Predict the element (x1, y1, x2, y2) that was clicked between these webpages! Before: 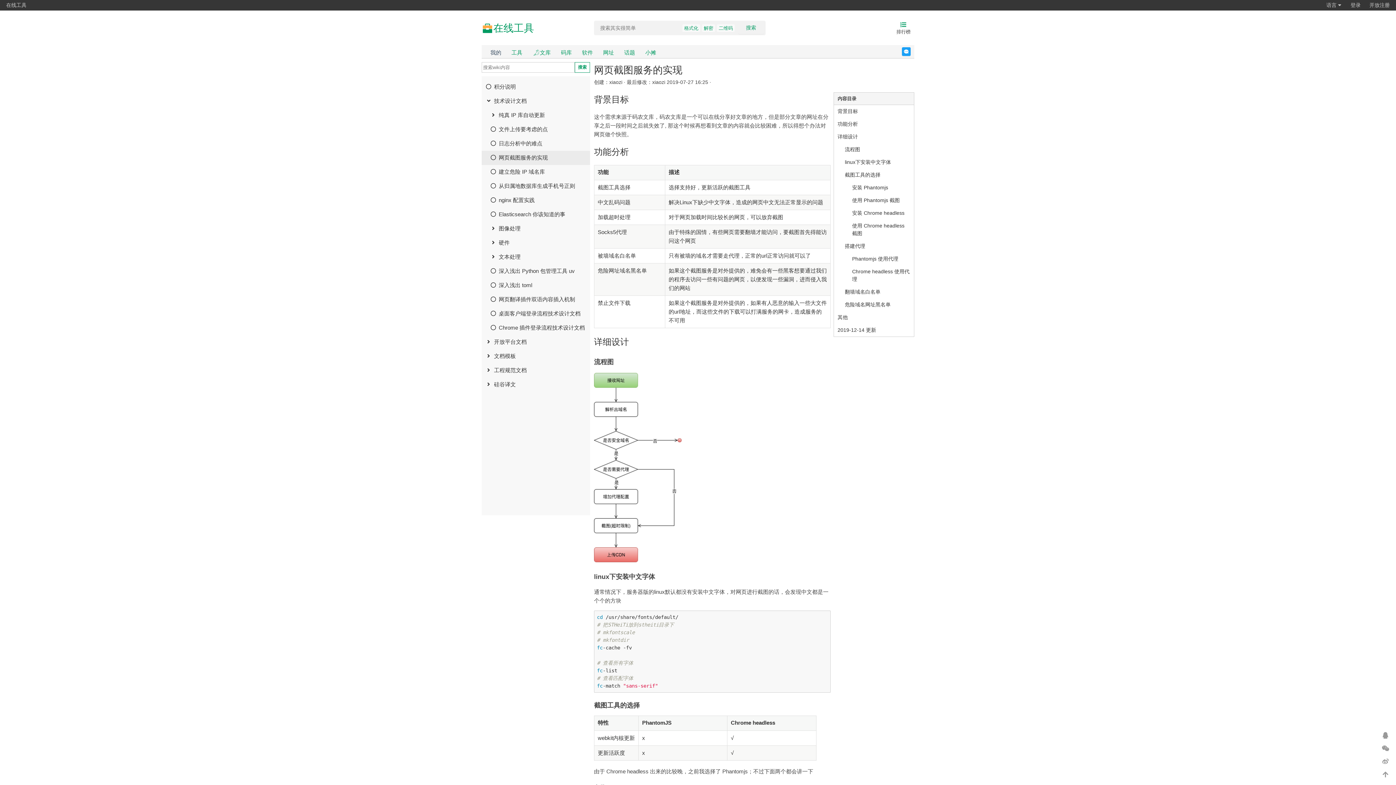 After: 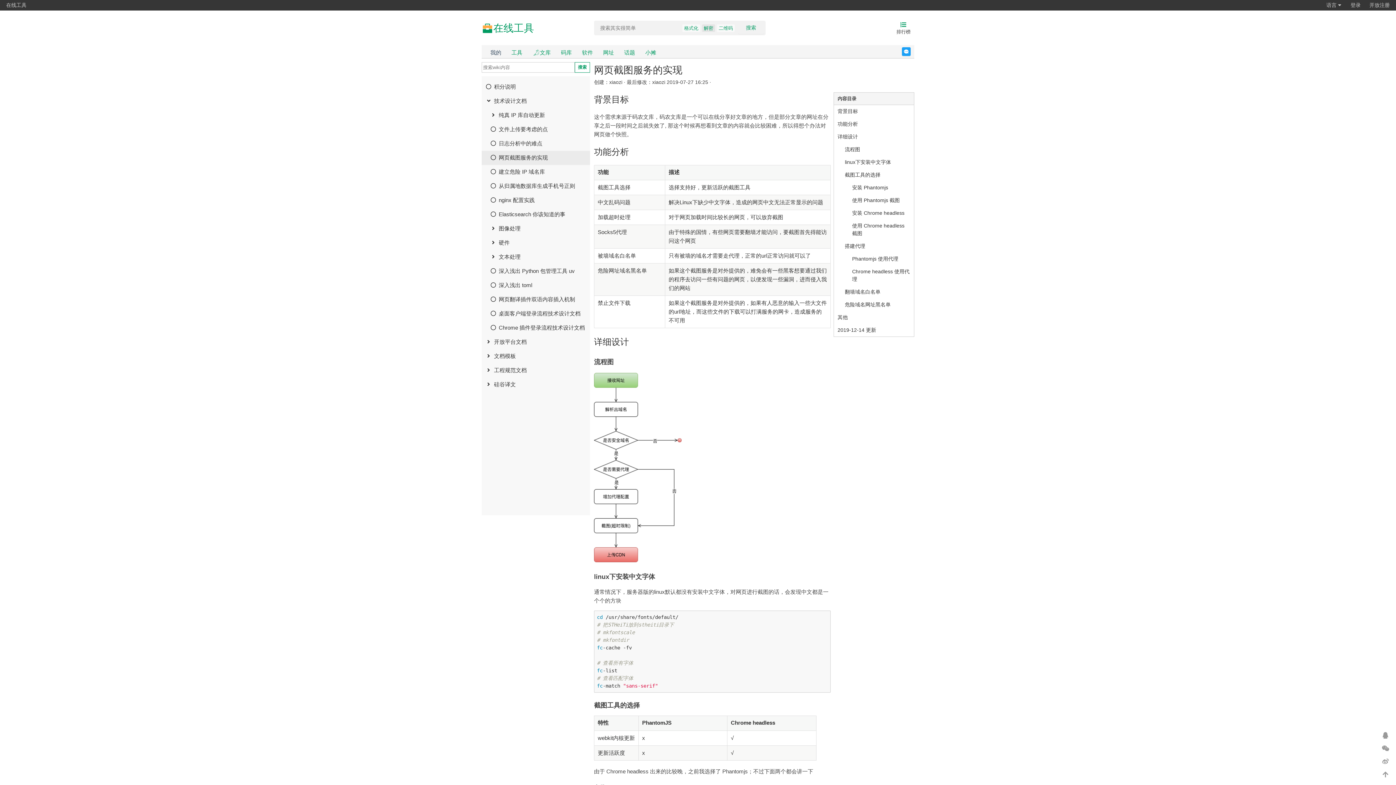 Action: label: 解密 bbox: (702, 24, 715, 31)